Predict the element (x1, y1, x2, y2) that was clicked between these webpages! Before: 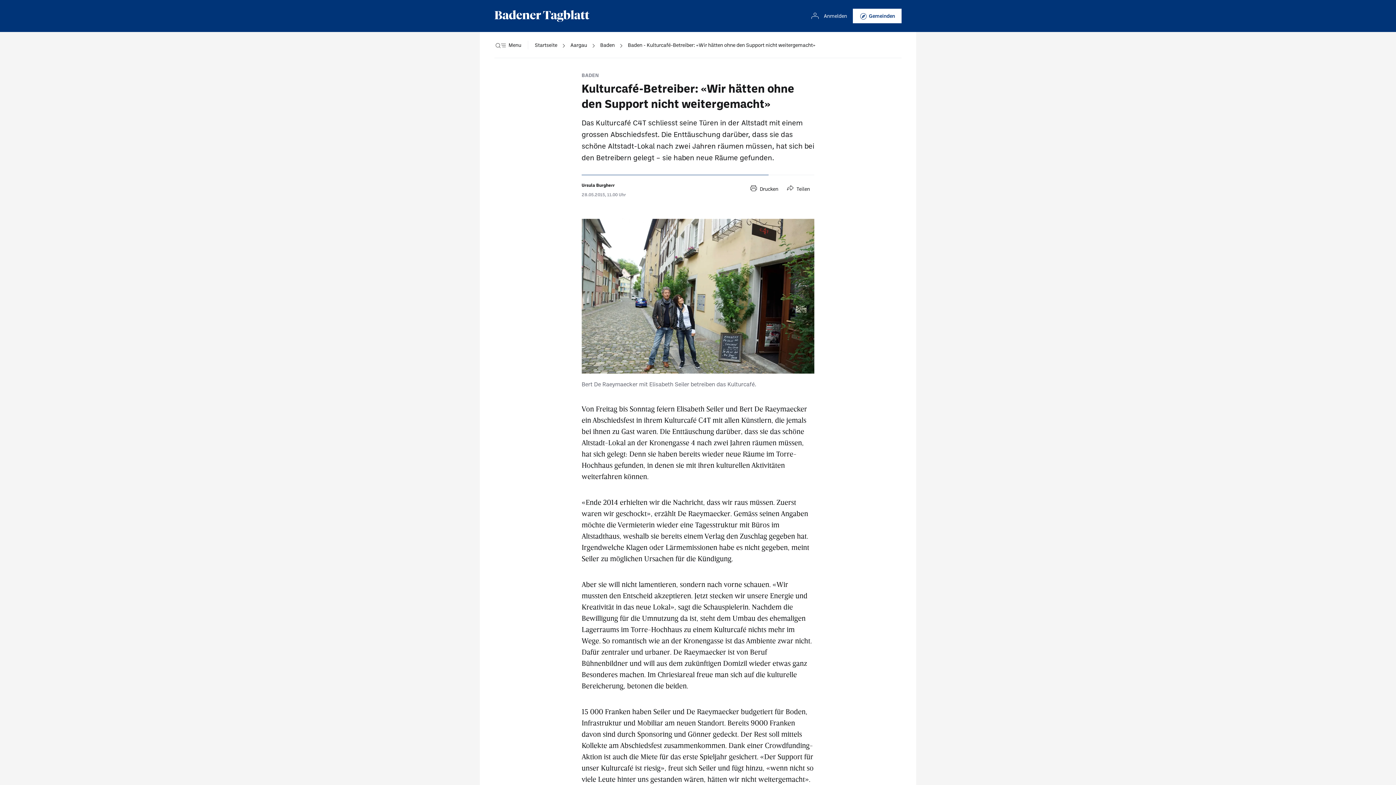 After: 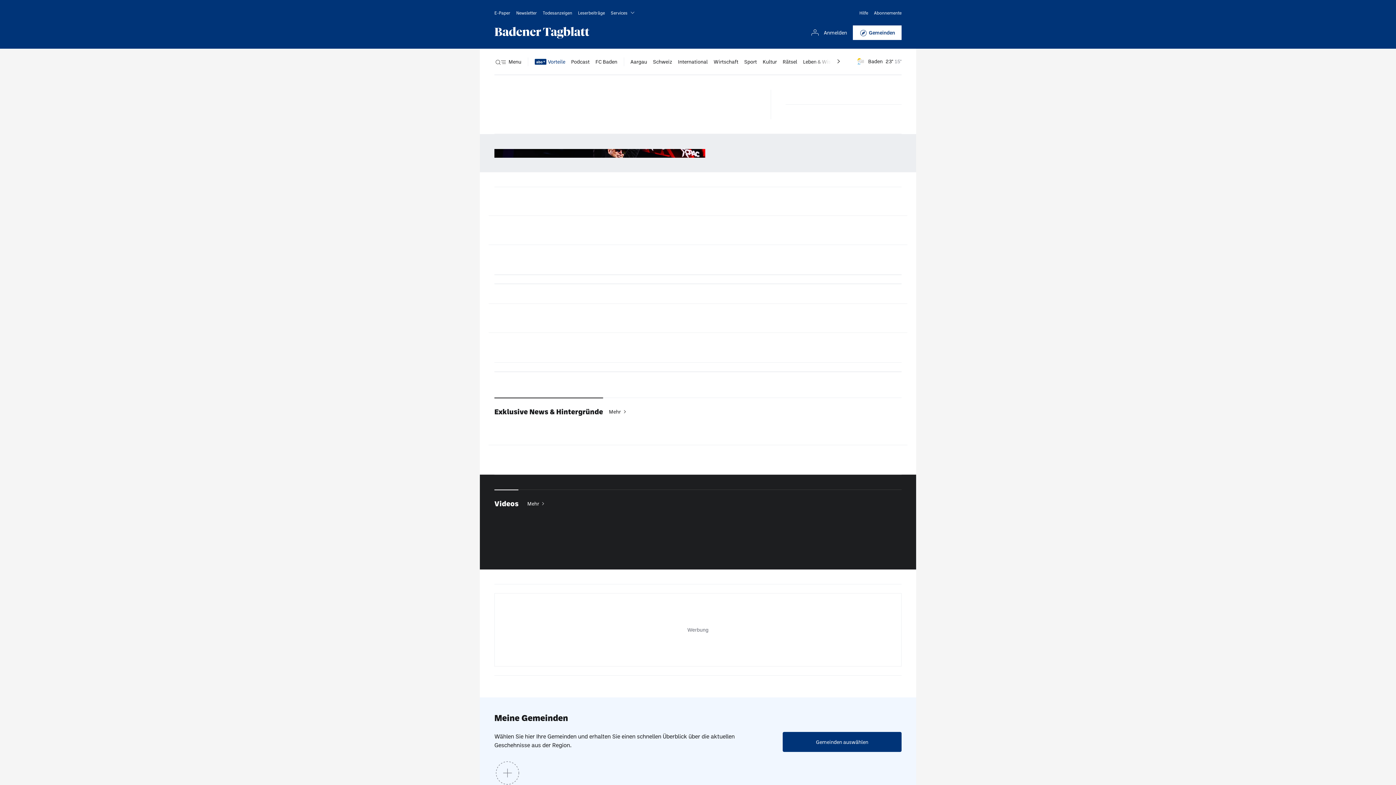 Action: label: Startseite bbox: (534, 32, 557, 58)